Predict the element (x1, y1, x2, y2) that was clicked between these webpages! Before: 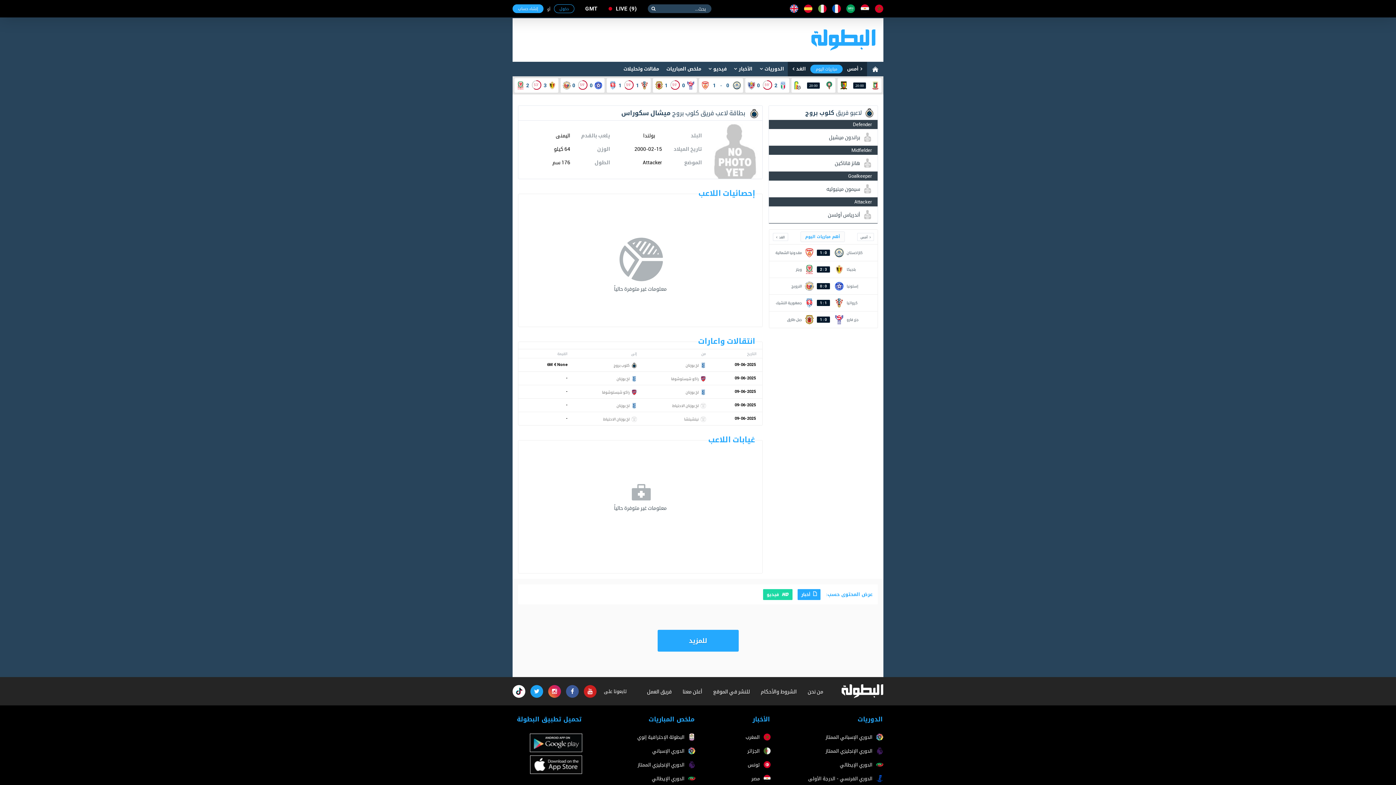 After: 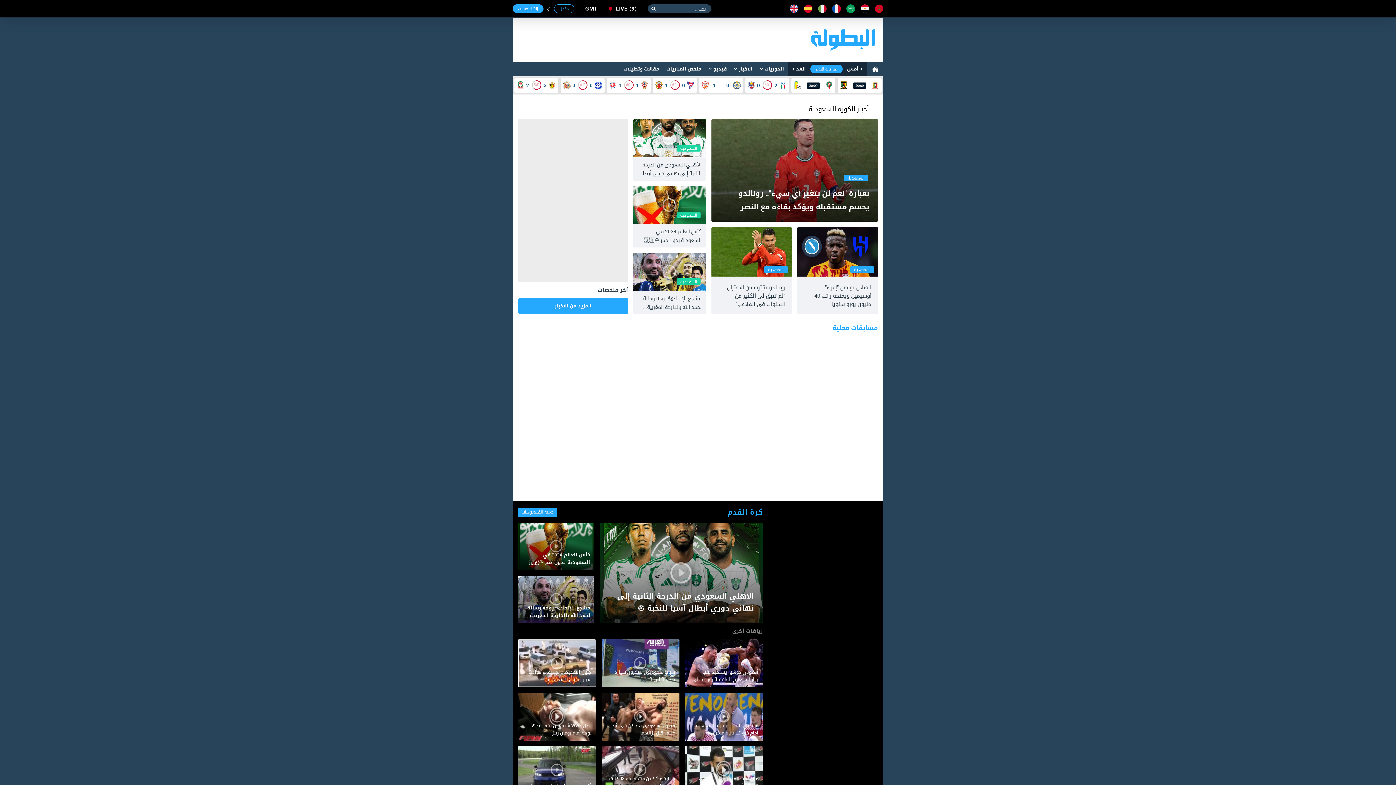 Action: bbox: (846, 4, 855, 13)